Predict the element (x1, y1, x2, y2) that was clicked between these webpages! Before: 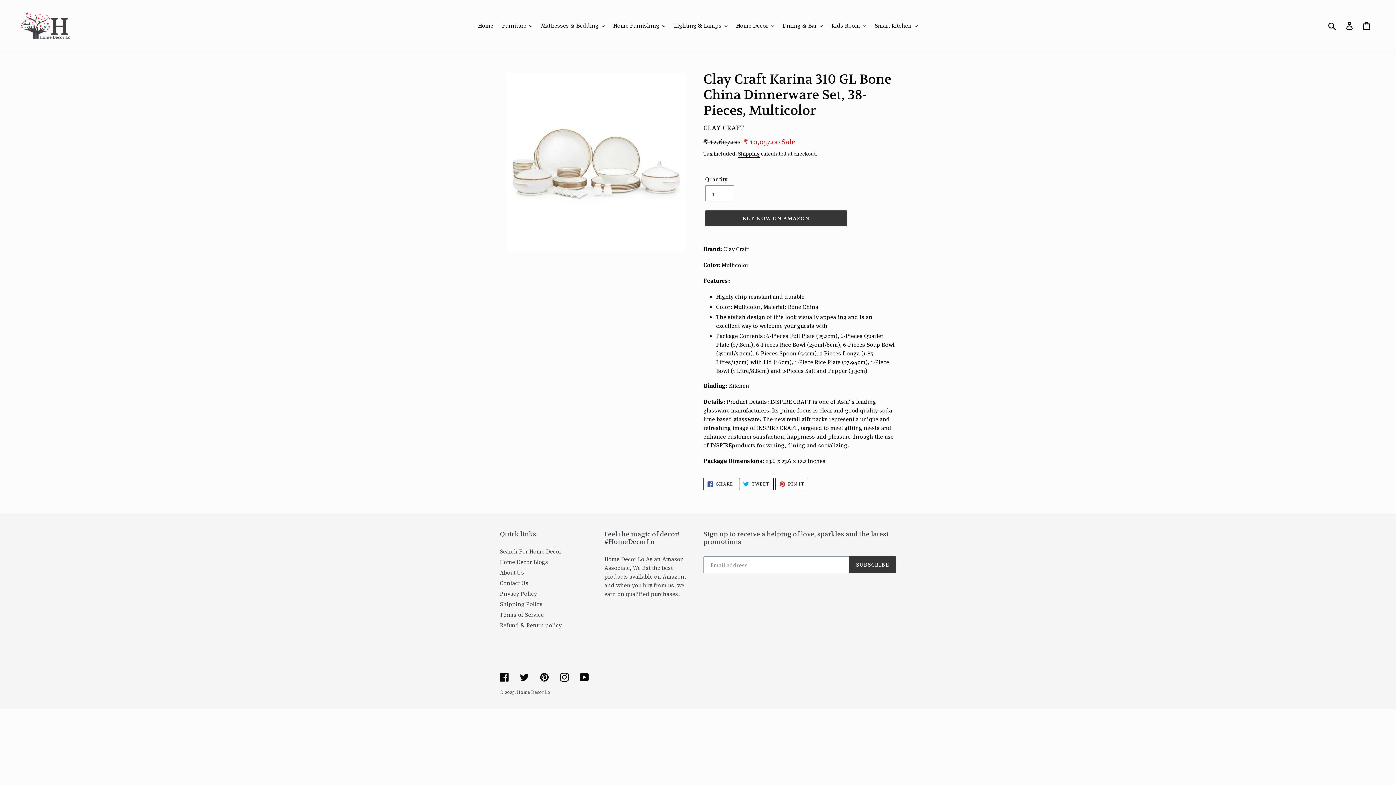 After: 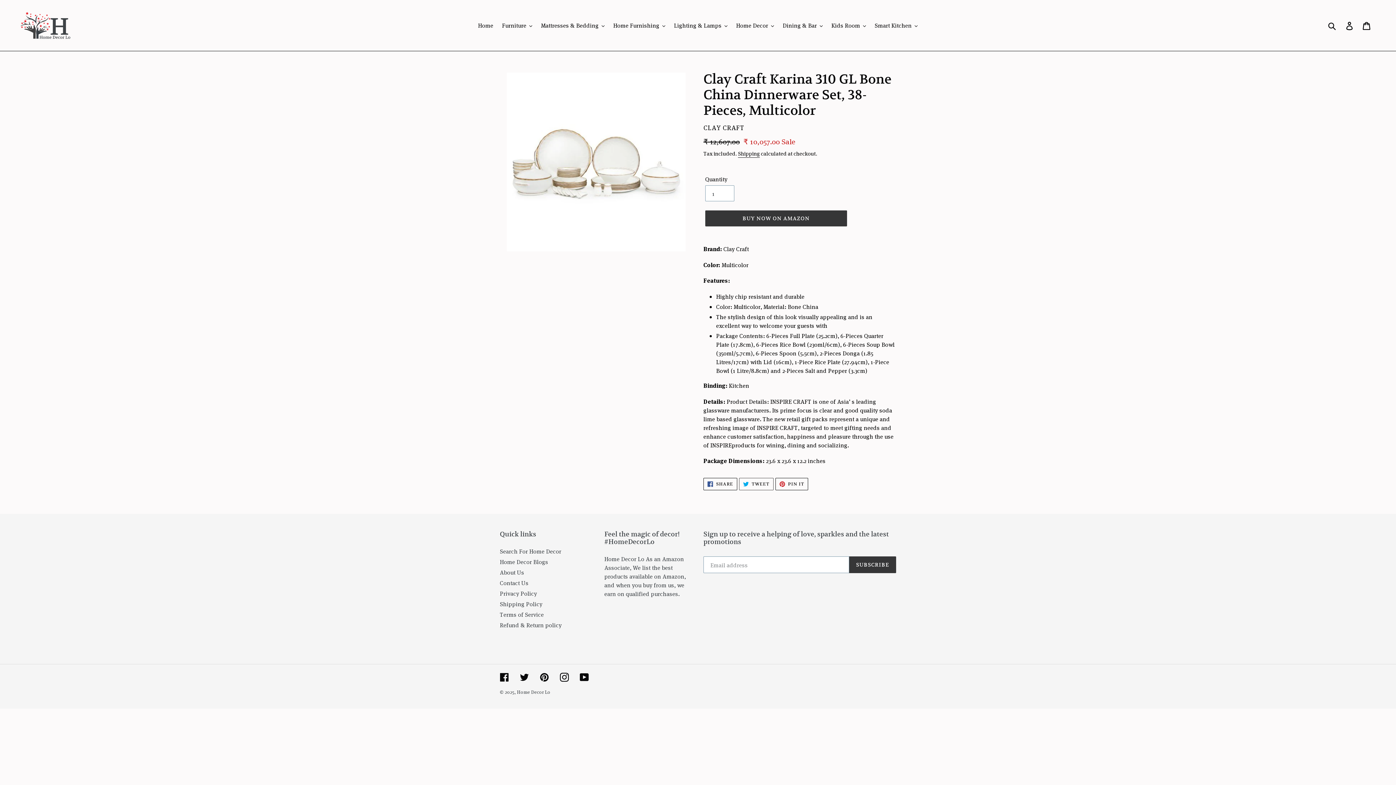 Action: label:  TWEET
TWEET ON TWITTER bbox: (739, 478, 773, 490)